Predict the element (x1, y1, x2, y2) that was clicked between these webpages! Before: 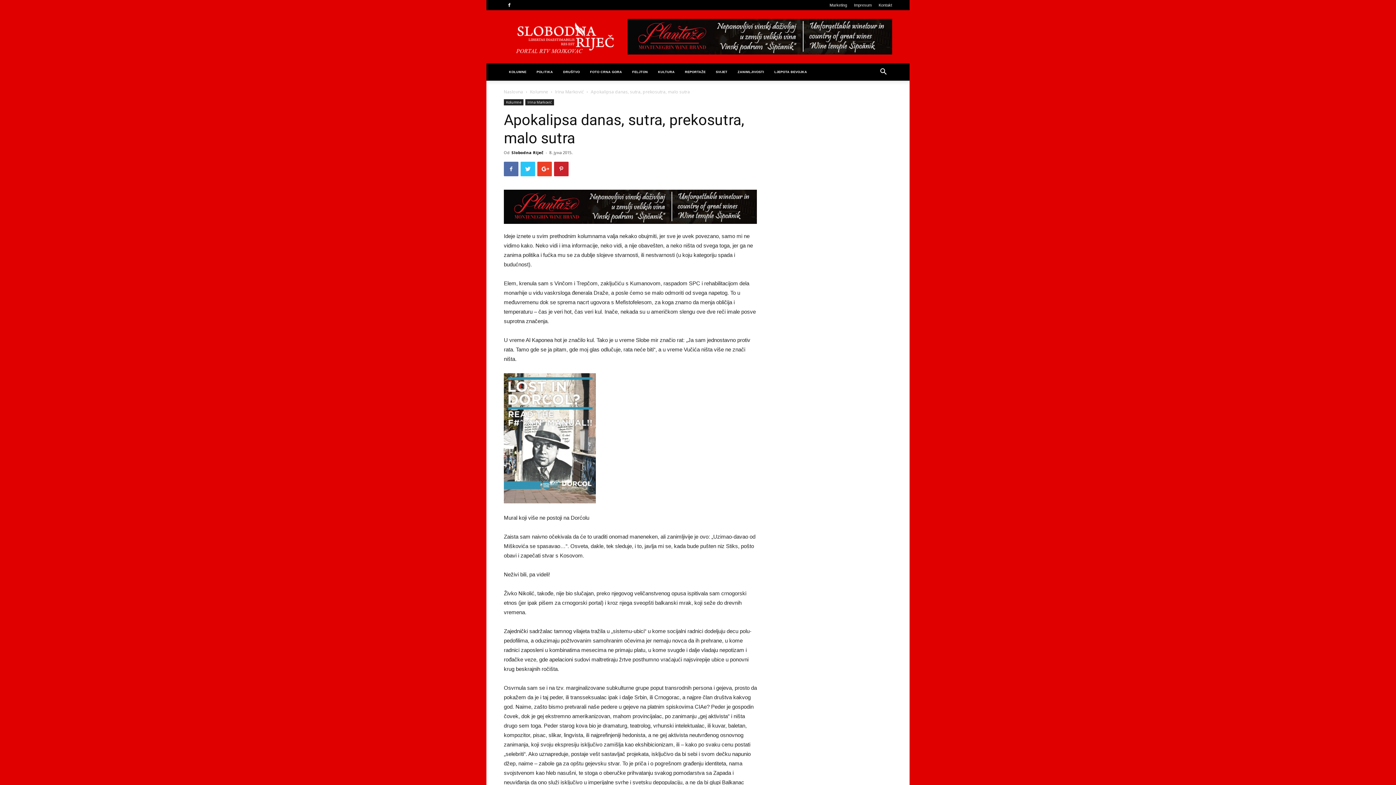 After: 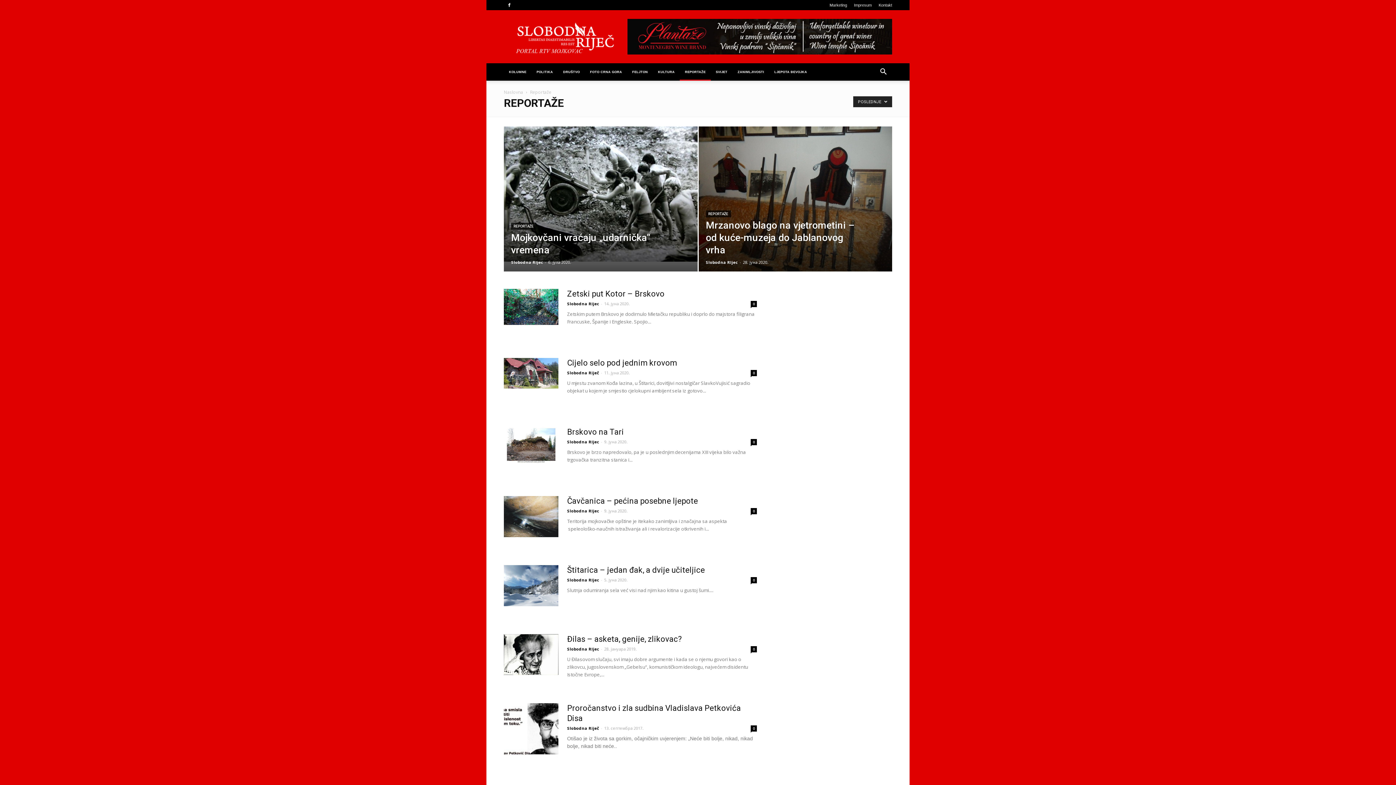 Action: label: REPORTAŽE bbox: (680, 63, 710, 80)